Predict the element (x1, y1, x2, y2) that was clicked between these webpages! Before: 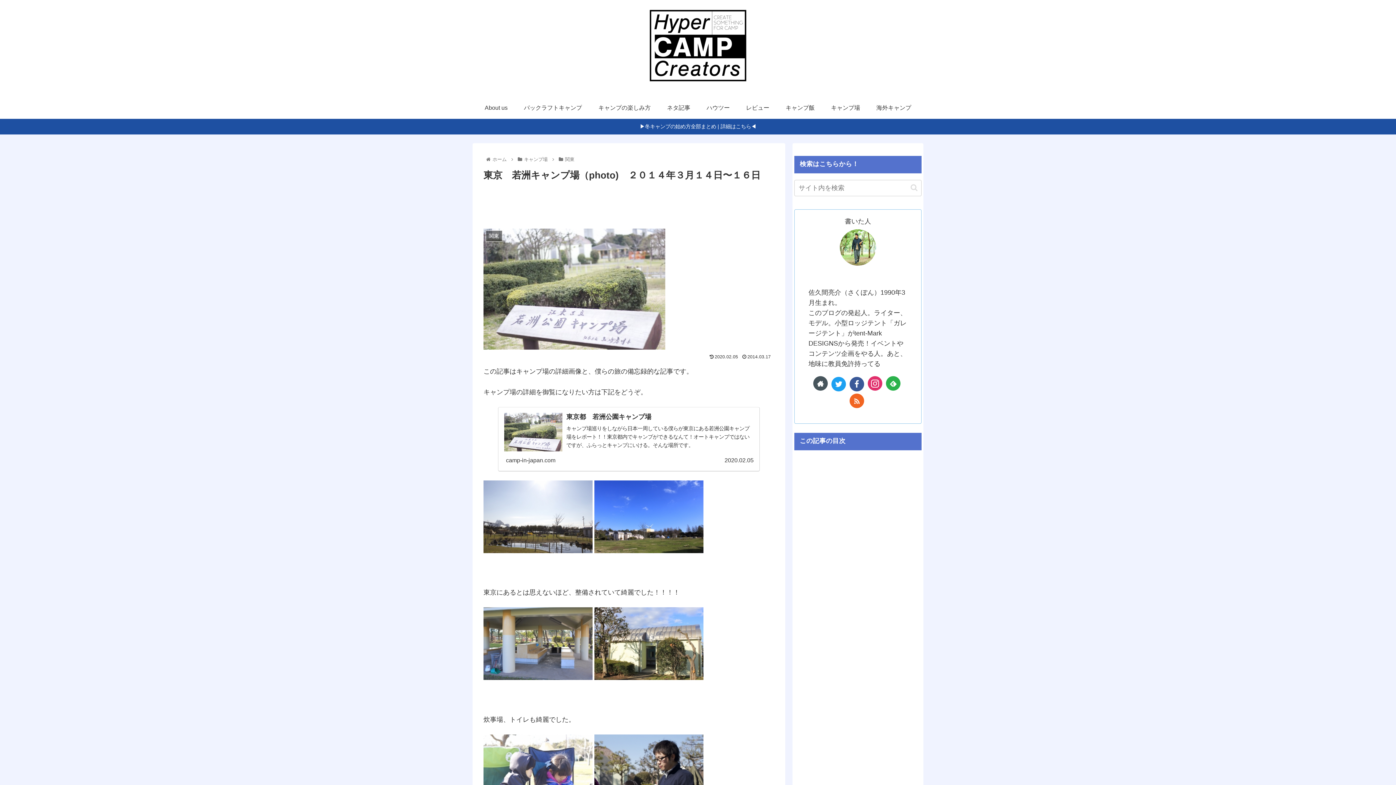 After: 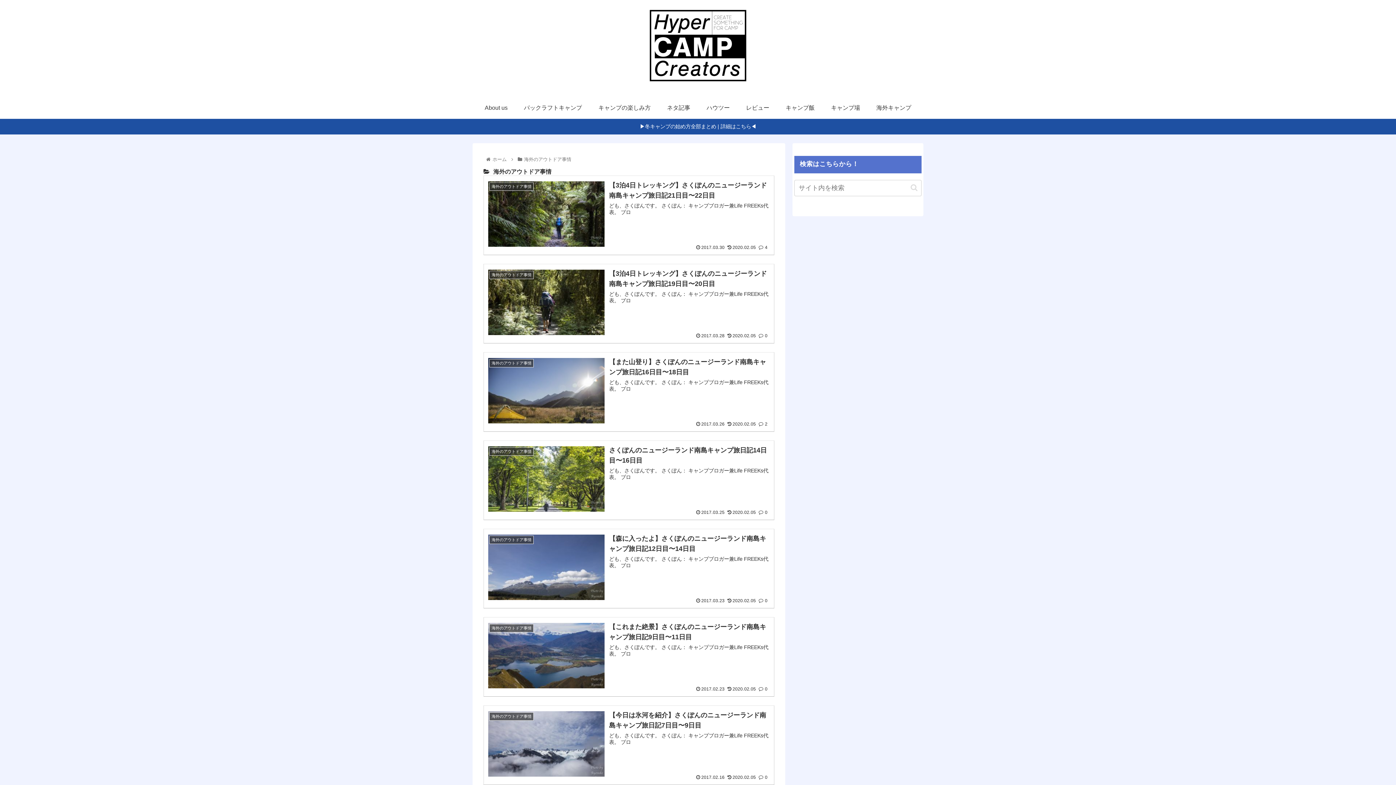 Action: label: 海外キャンプ bbox: (868, 97, 919, 119)